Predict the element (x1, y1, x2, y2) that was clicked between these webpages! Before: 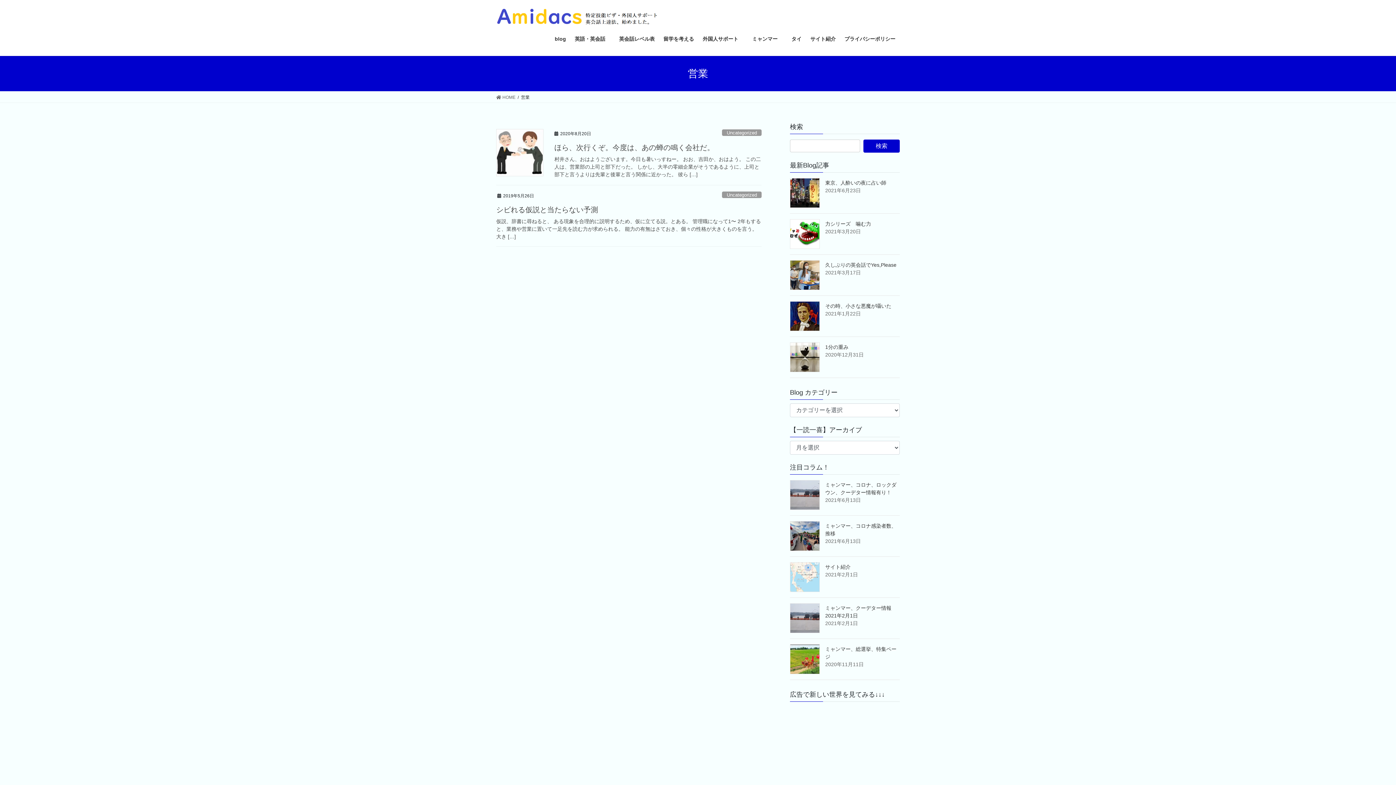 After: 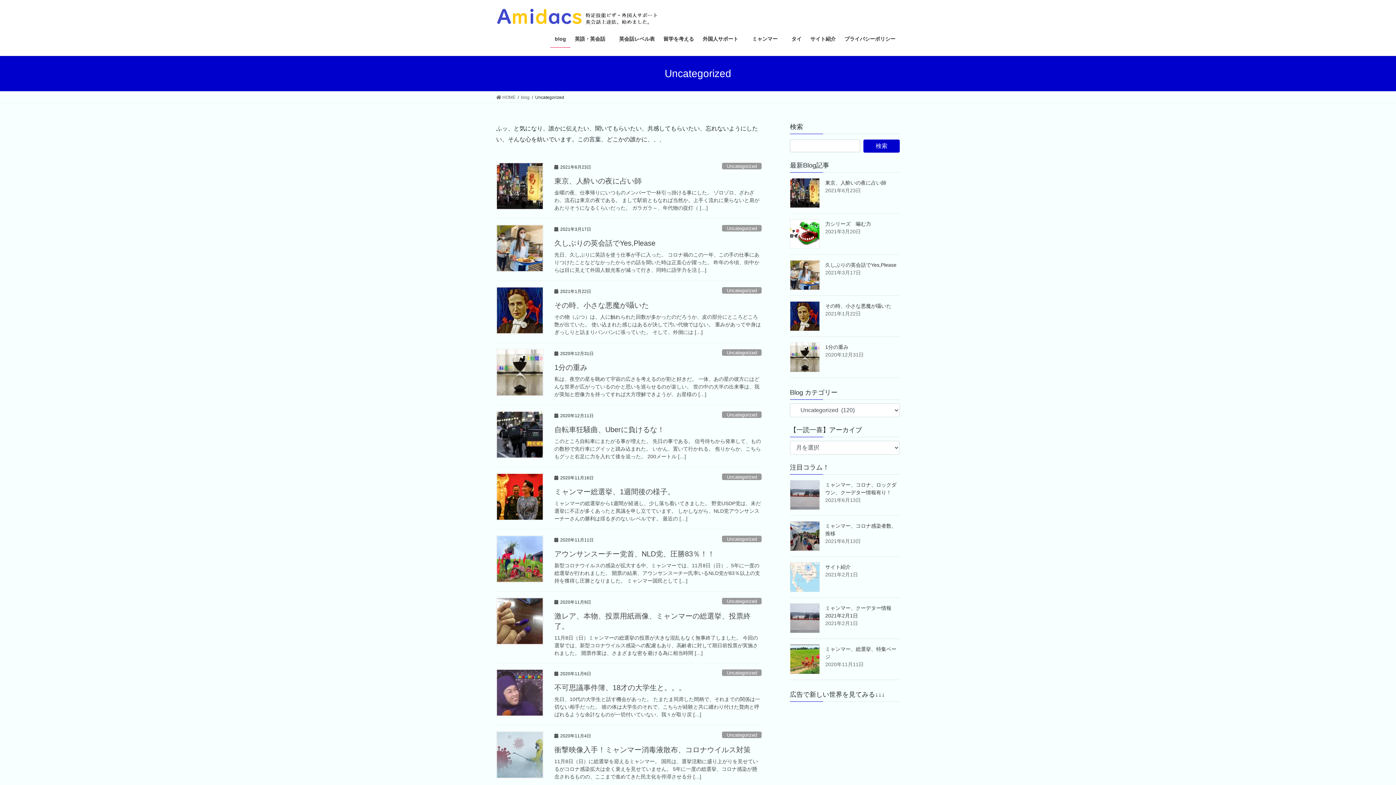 Action: label: Uncategorized bbox: (722, 191, 761, 198)